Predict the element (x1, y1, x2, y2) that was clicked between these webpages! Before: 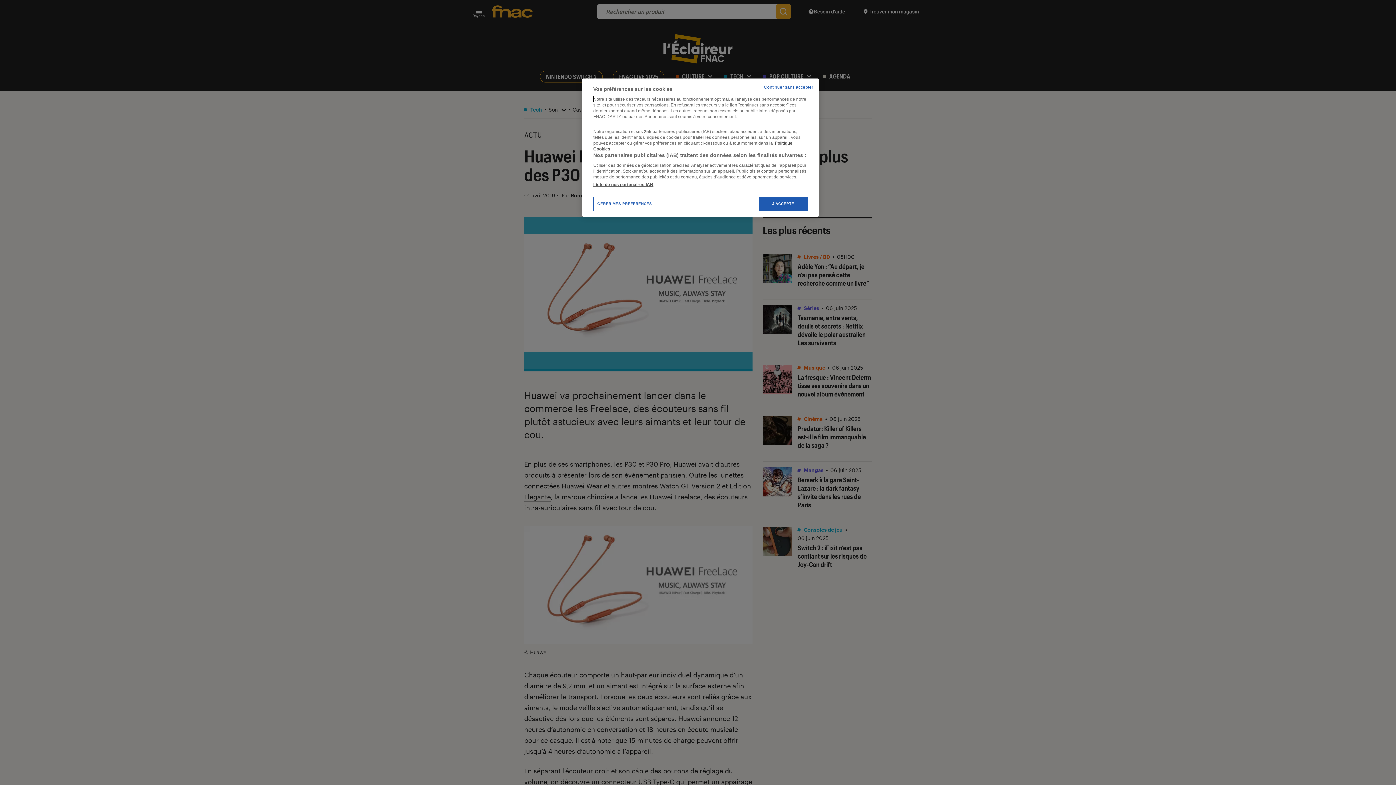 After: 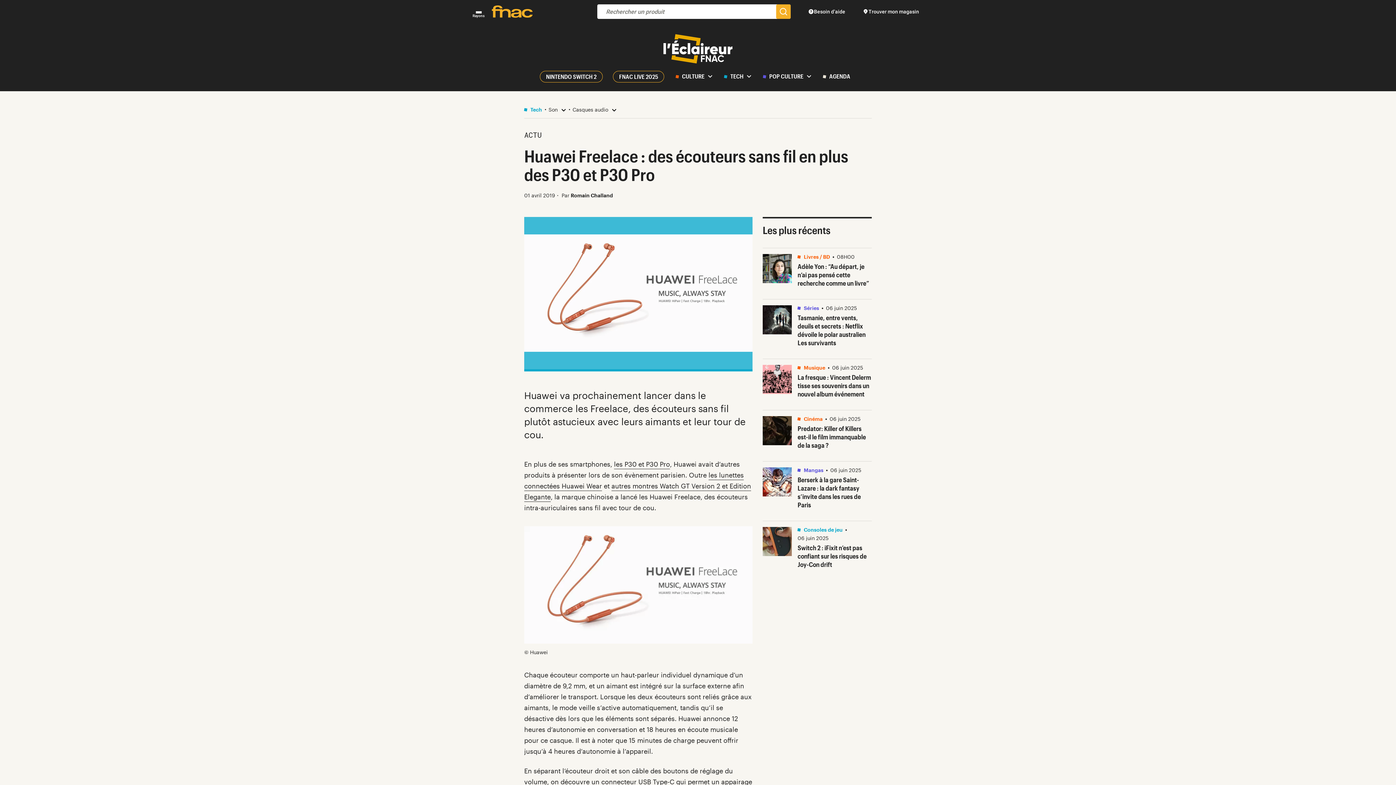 Action: bbox: (758, 196, 808, 211) label: J'ACCEPTE